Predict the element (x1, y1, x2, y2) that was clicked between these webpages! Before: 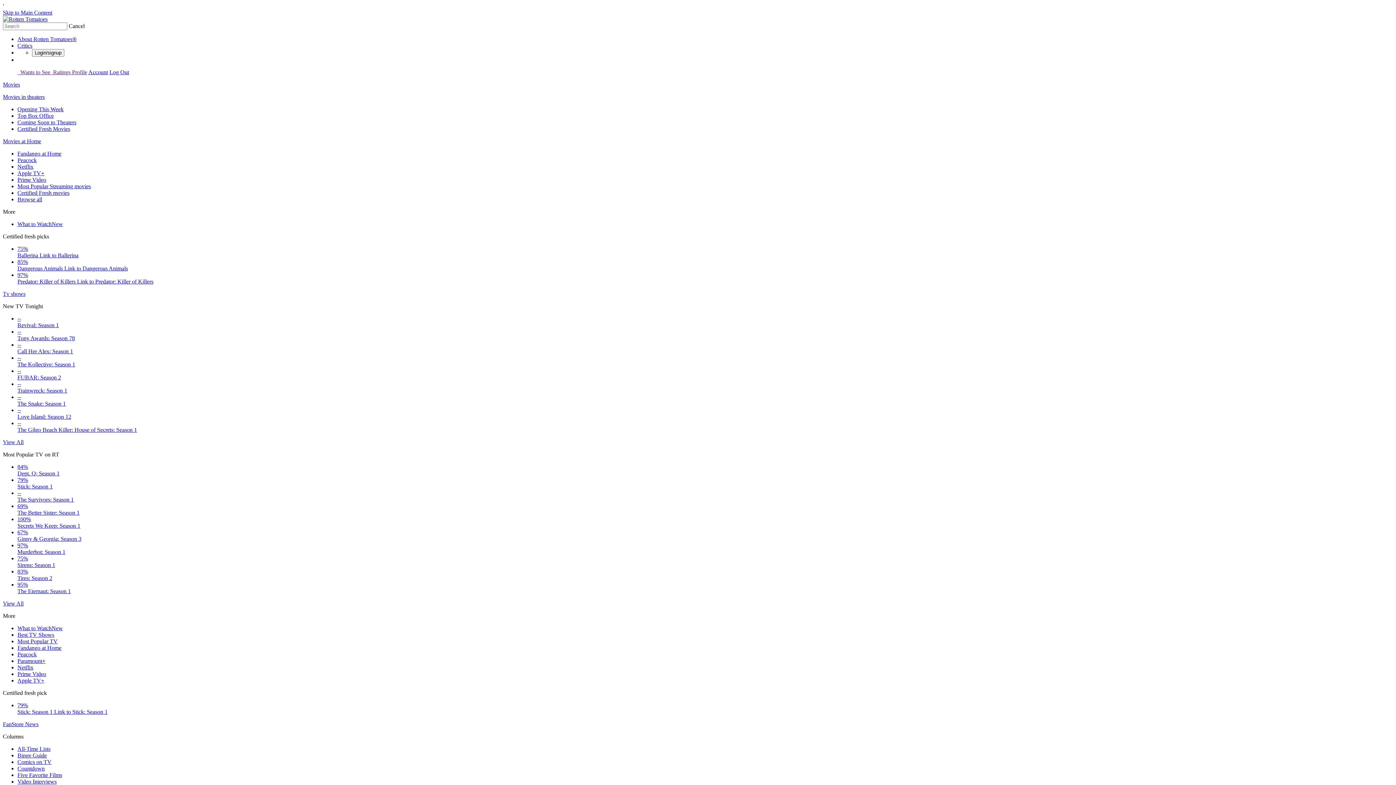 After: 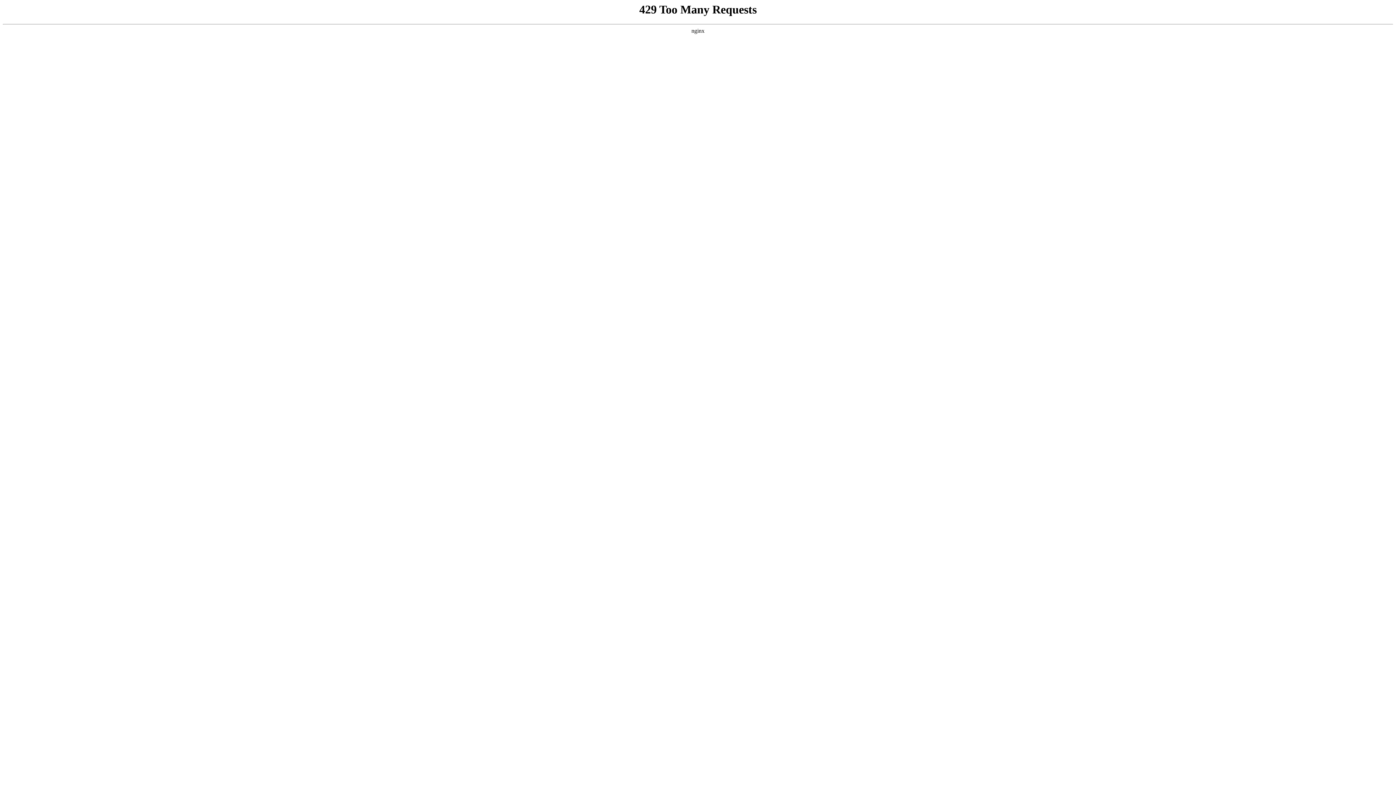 Action: bbox: (17, 772, 62, 778) label: Five Favorite Films